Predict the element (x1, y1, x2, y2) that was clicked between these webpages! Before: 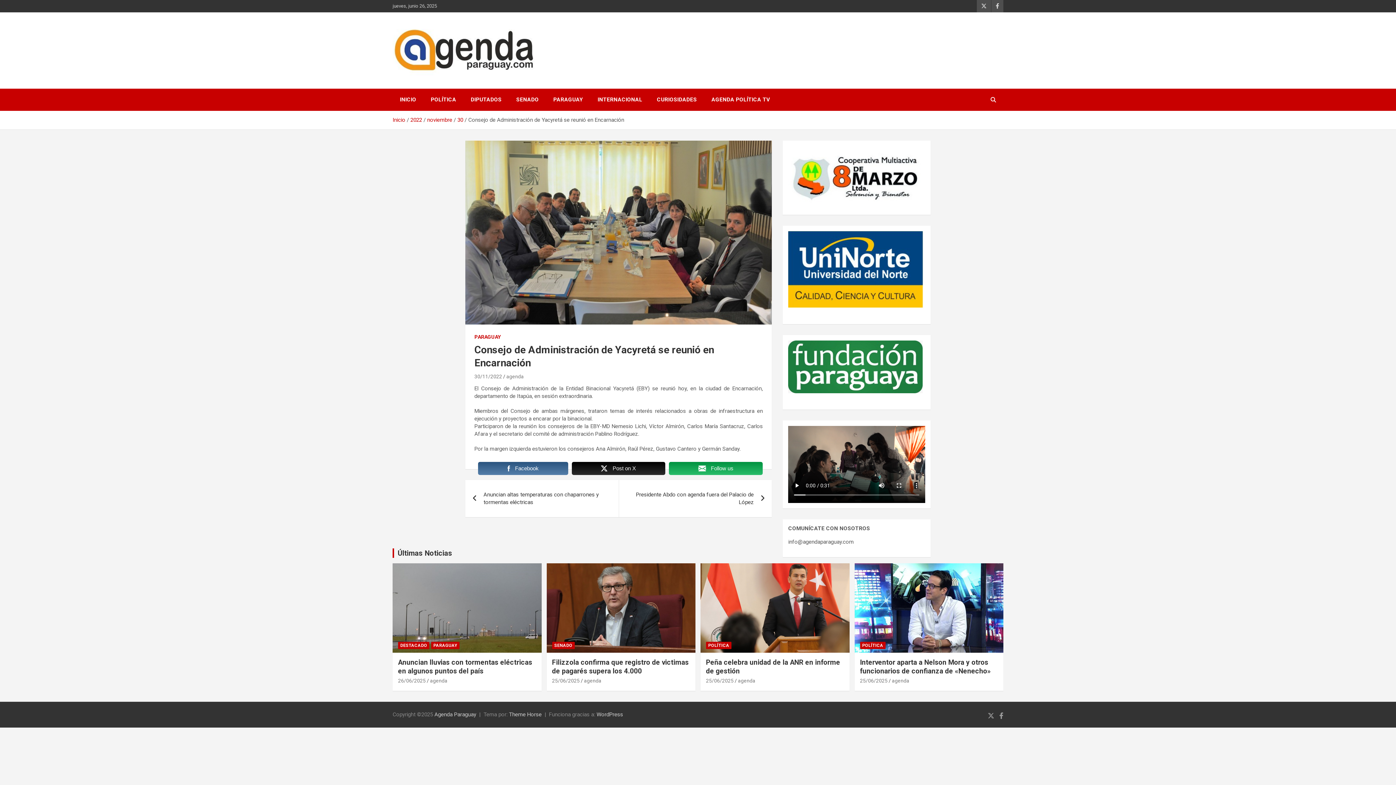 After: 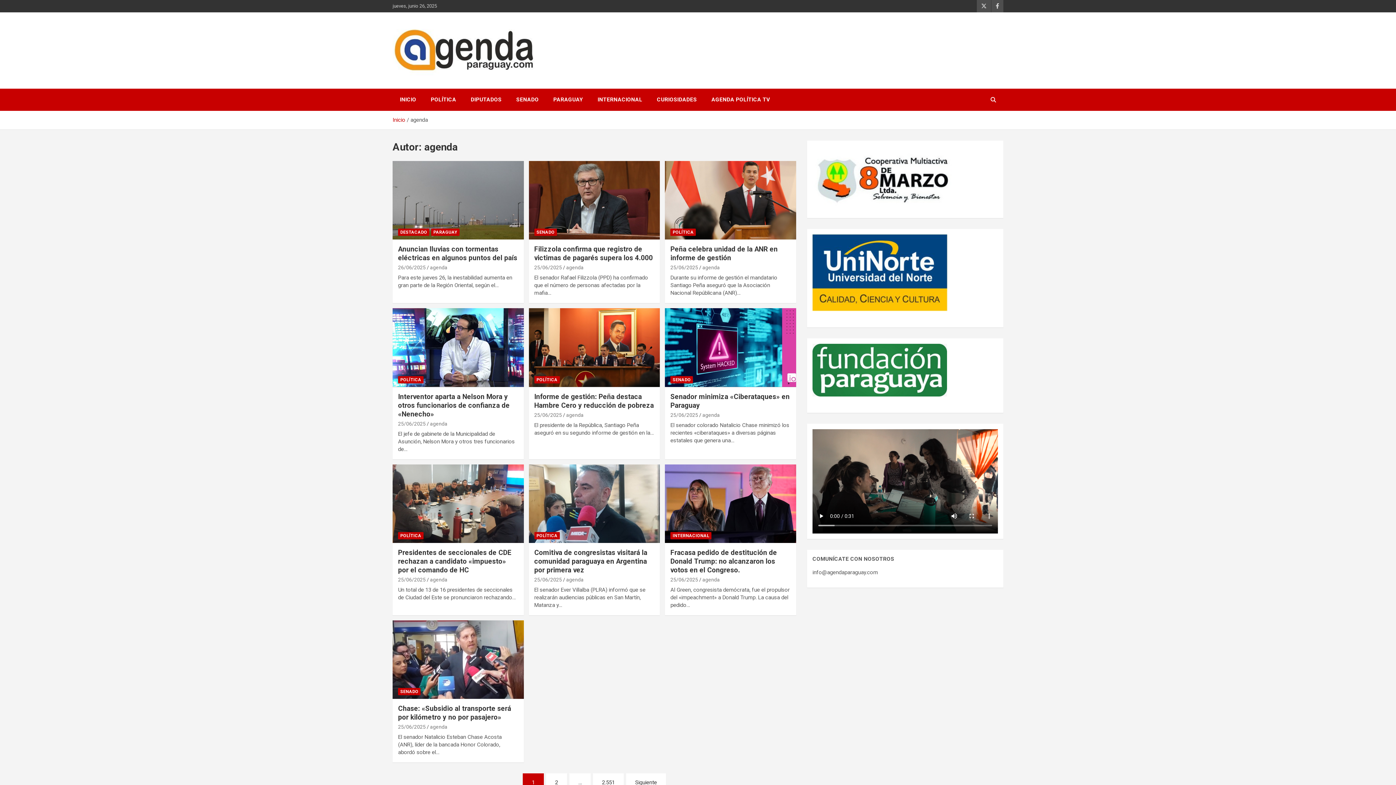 Action: bbox: (584, 678, 601, 684) label: agenda